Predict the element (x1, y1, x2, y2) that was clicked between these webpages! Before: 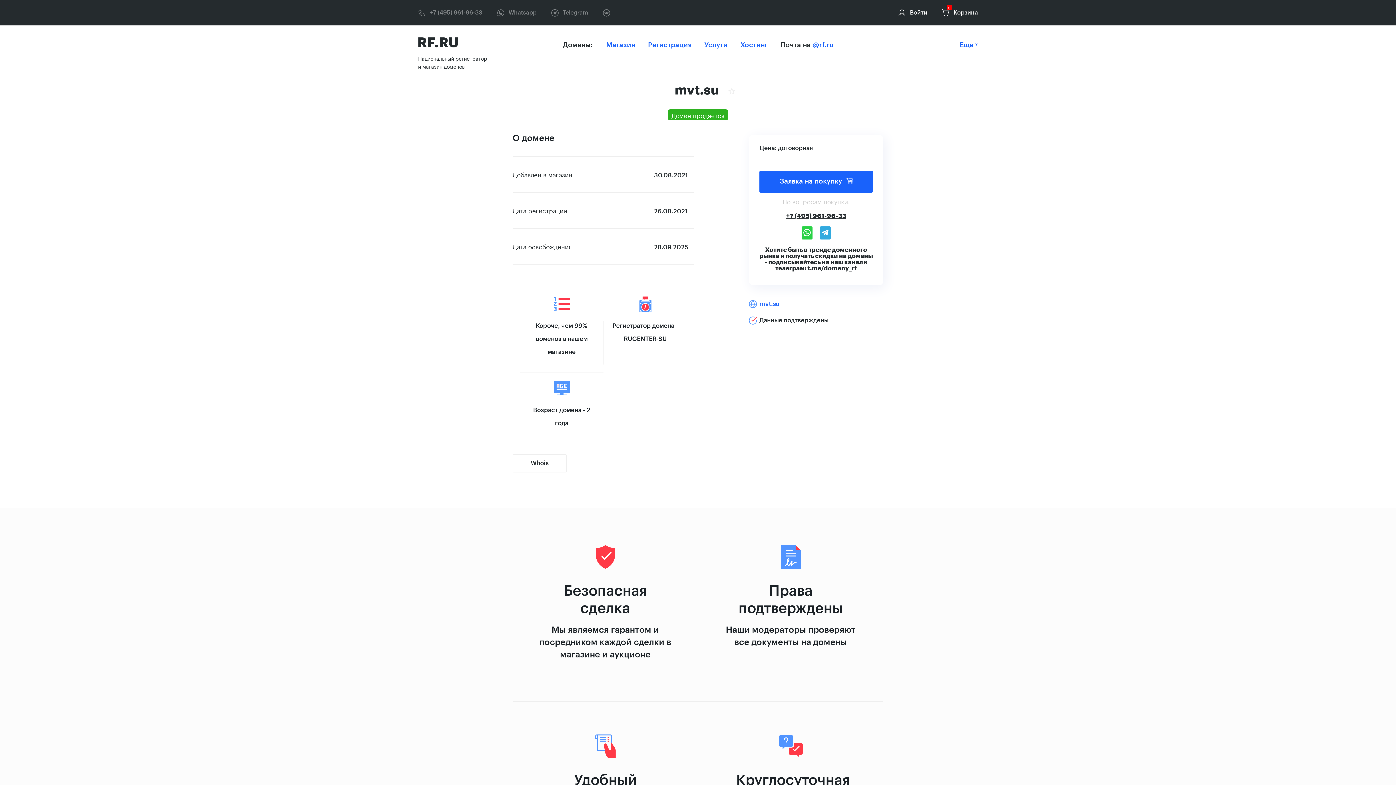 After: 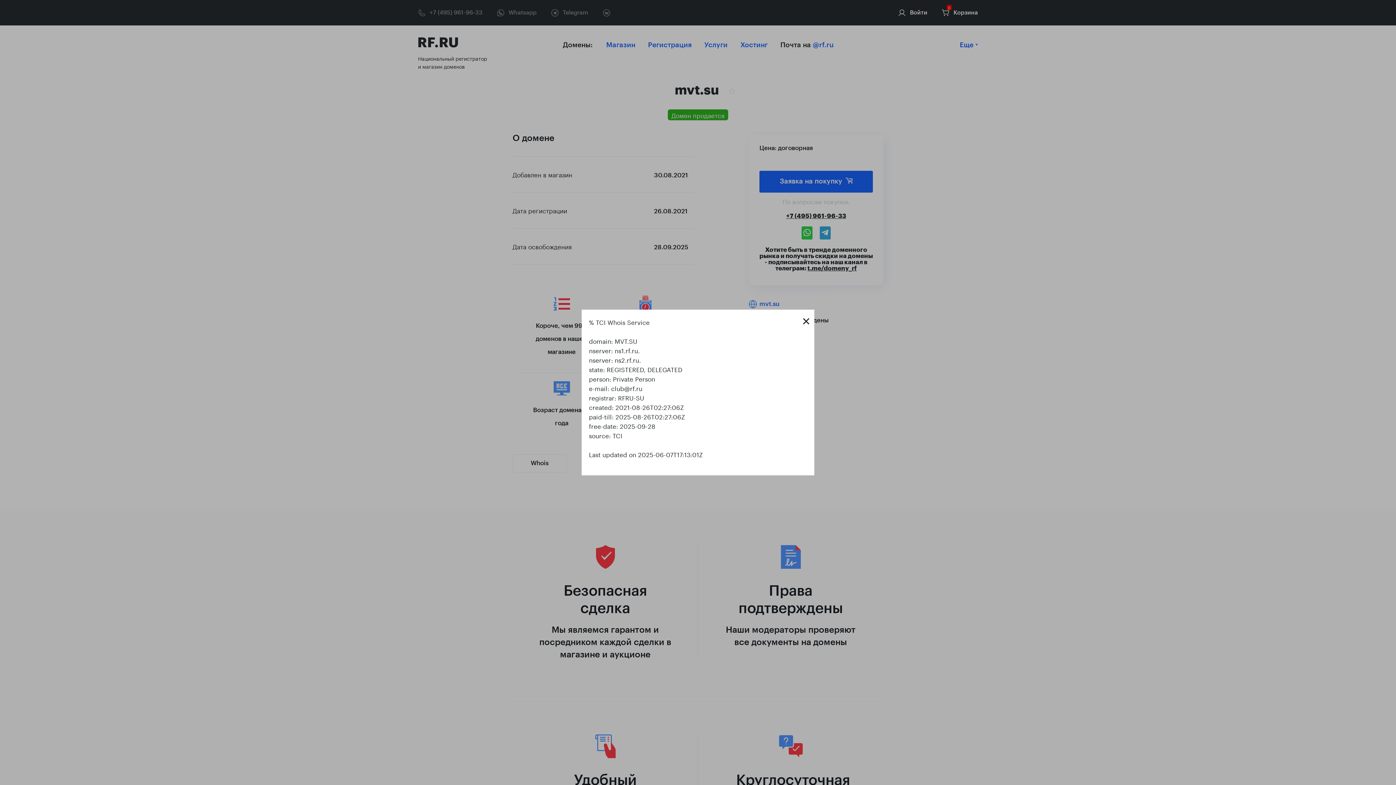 Action: label: Whois bbox: (512, 454, 566, 472)